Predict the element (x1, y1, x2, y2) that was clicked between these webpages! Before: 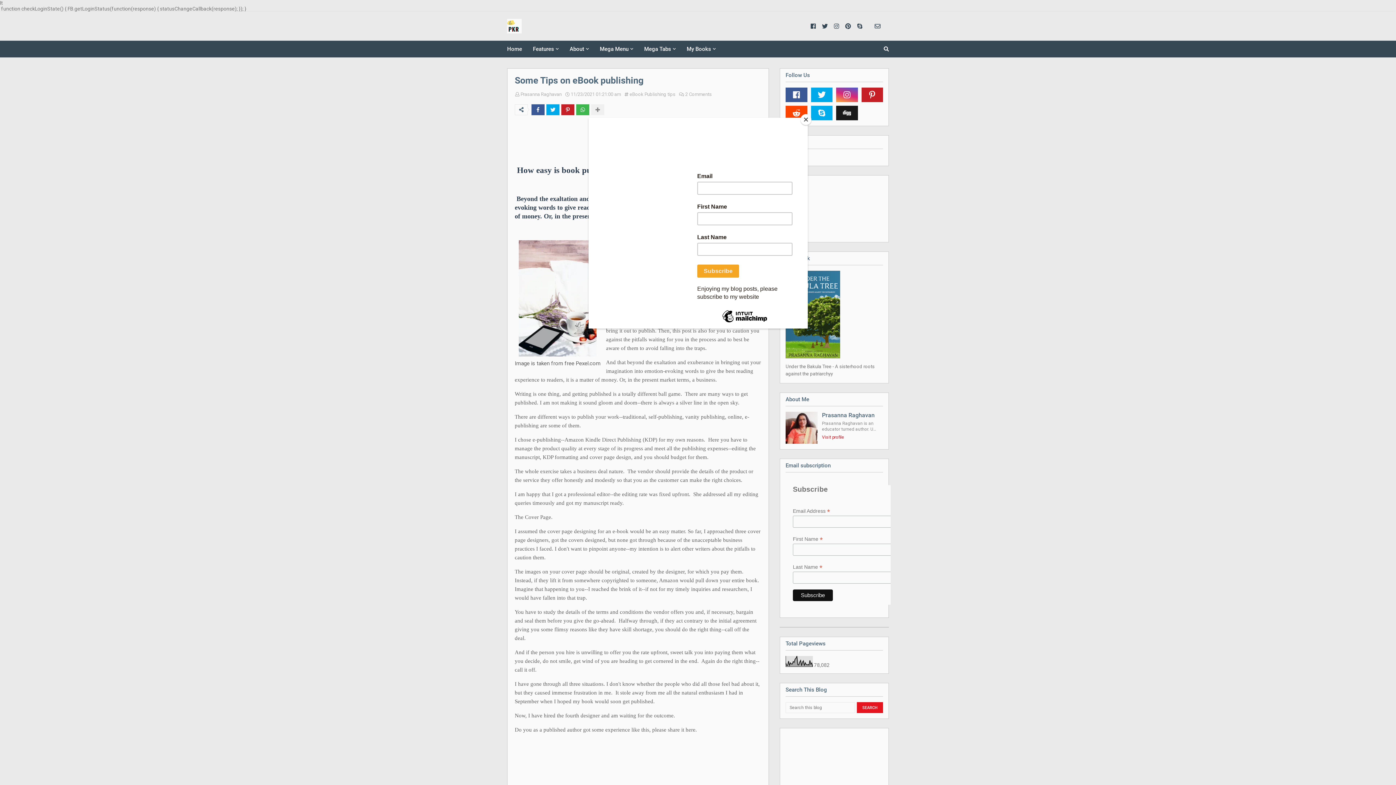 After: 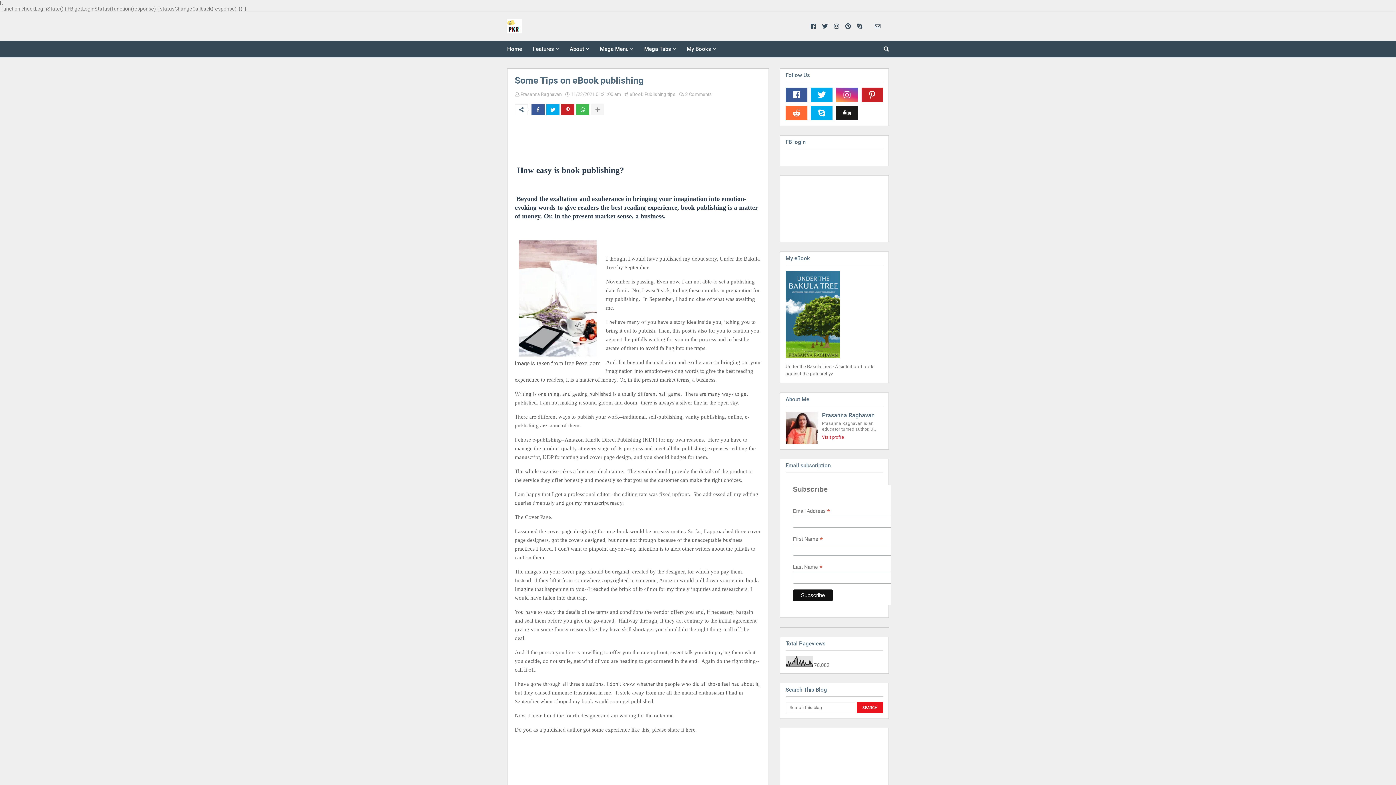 Action: label: Close bbox: (800, 114, 811, 125)